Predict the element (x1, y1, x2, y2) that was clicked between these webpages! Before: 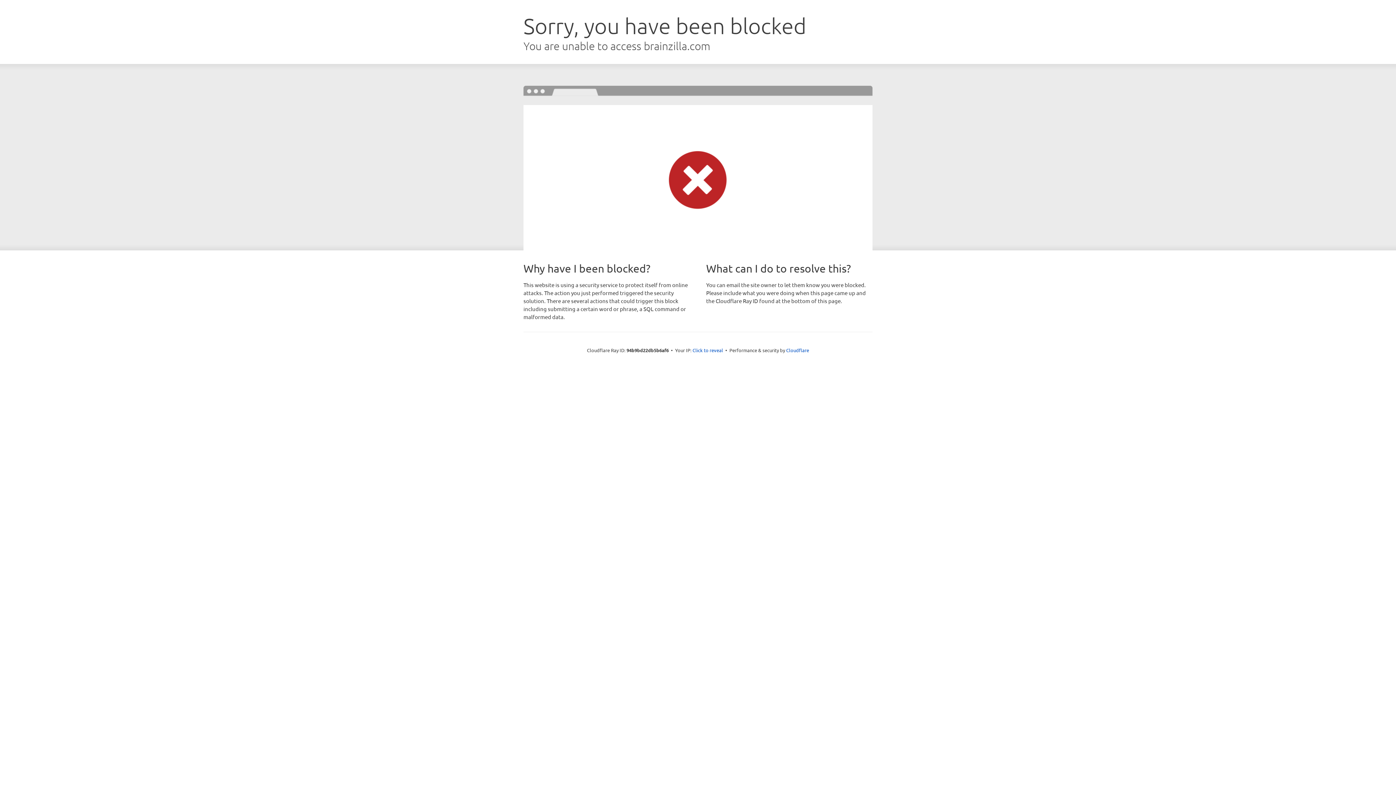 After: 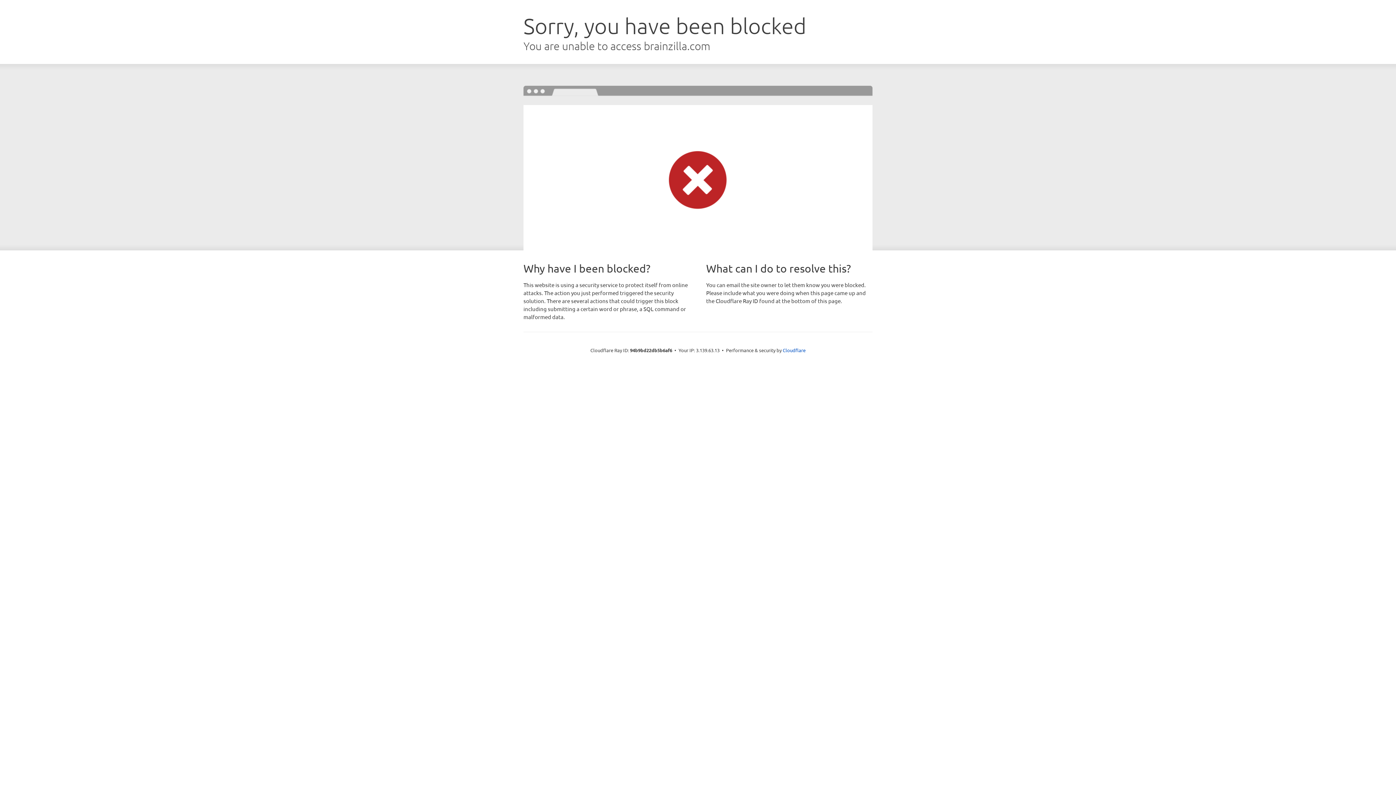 Action: label: Click to reveal bbox: (692, 346, 723, 353)